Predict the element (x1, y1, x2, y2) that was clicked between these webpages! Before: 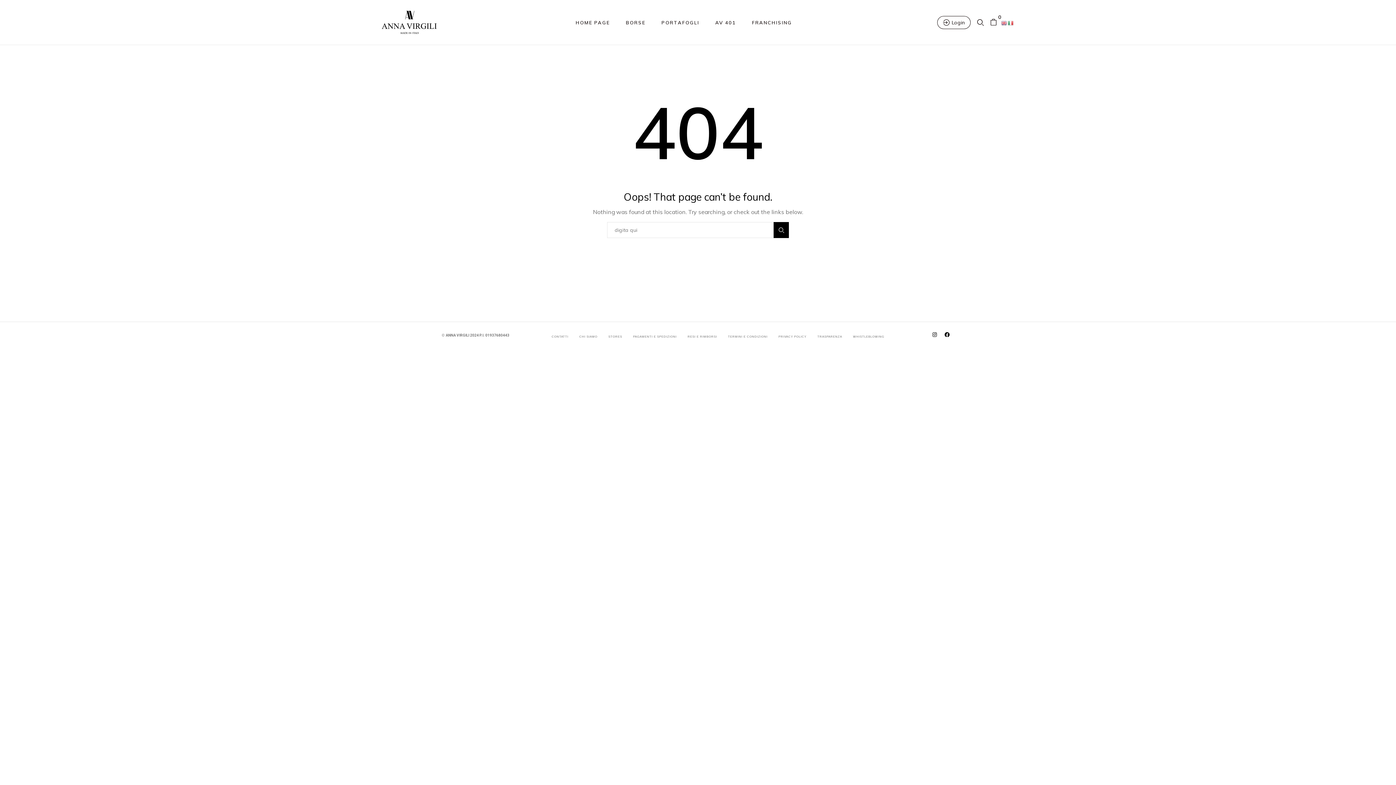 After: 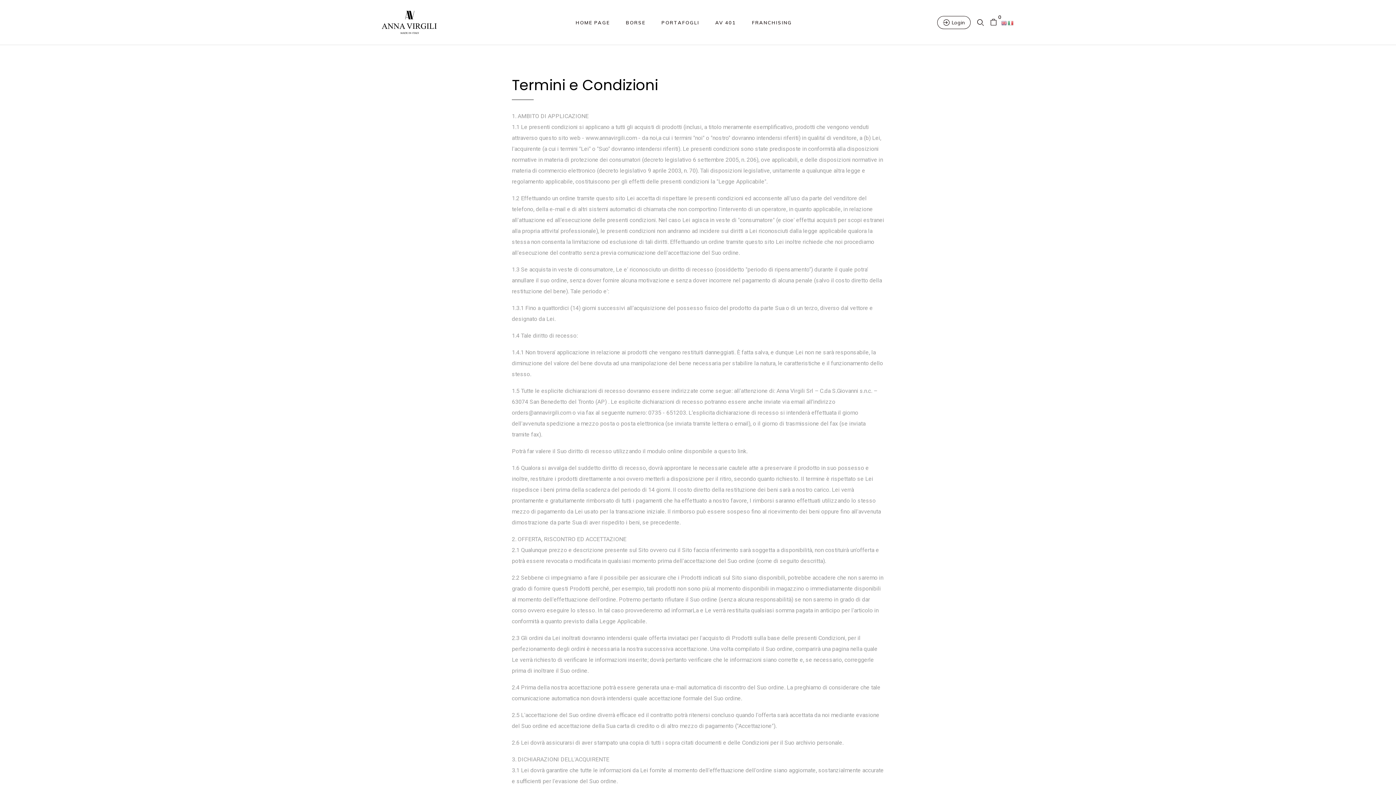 Action: label: TERMINI E CONDIZIONI bbox: (728, 335, 767, 338)